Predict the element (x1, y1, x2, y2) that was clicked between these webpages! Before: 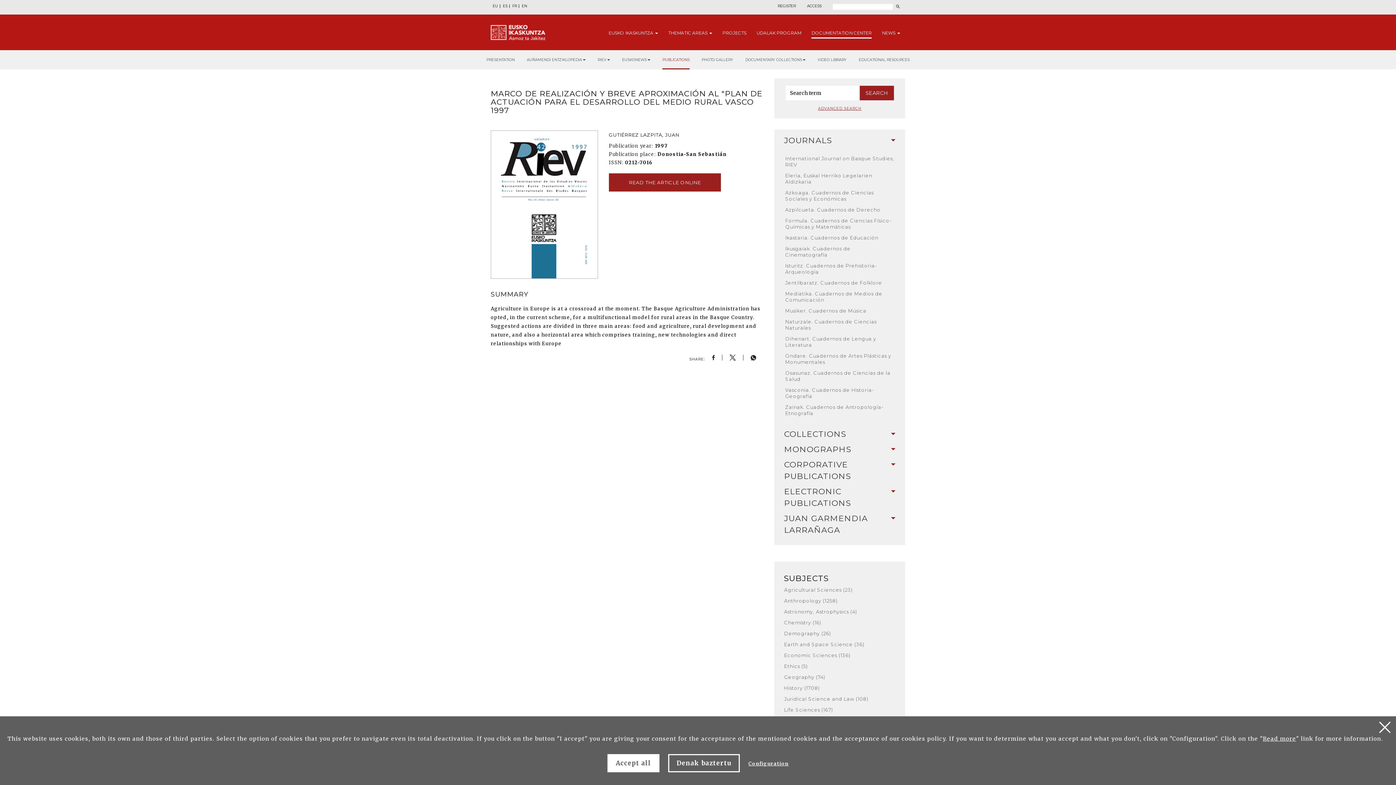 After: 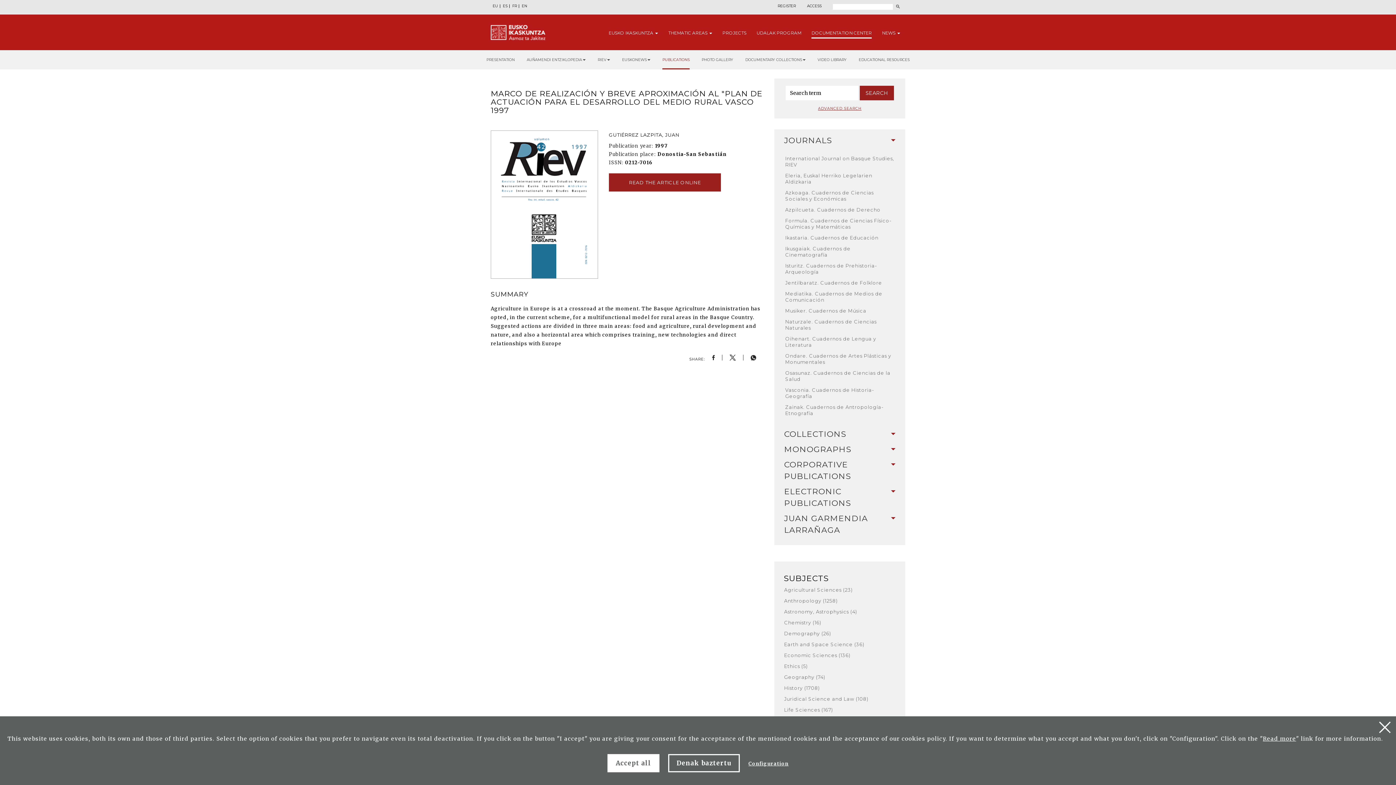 Action: bbox: (1263, 735, 1296, 742) label: Read more